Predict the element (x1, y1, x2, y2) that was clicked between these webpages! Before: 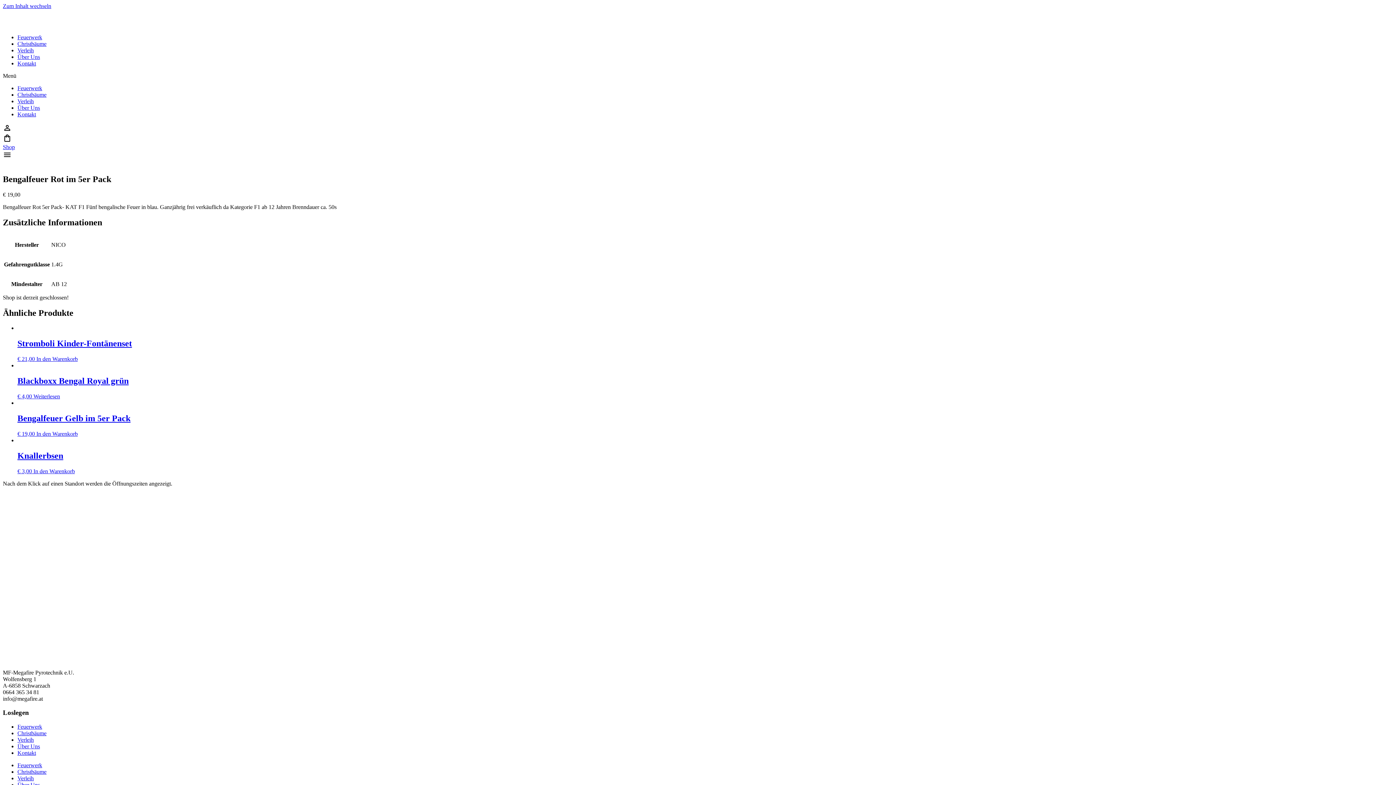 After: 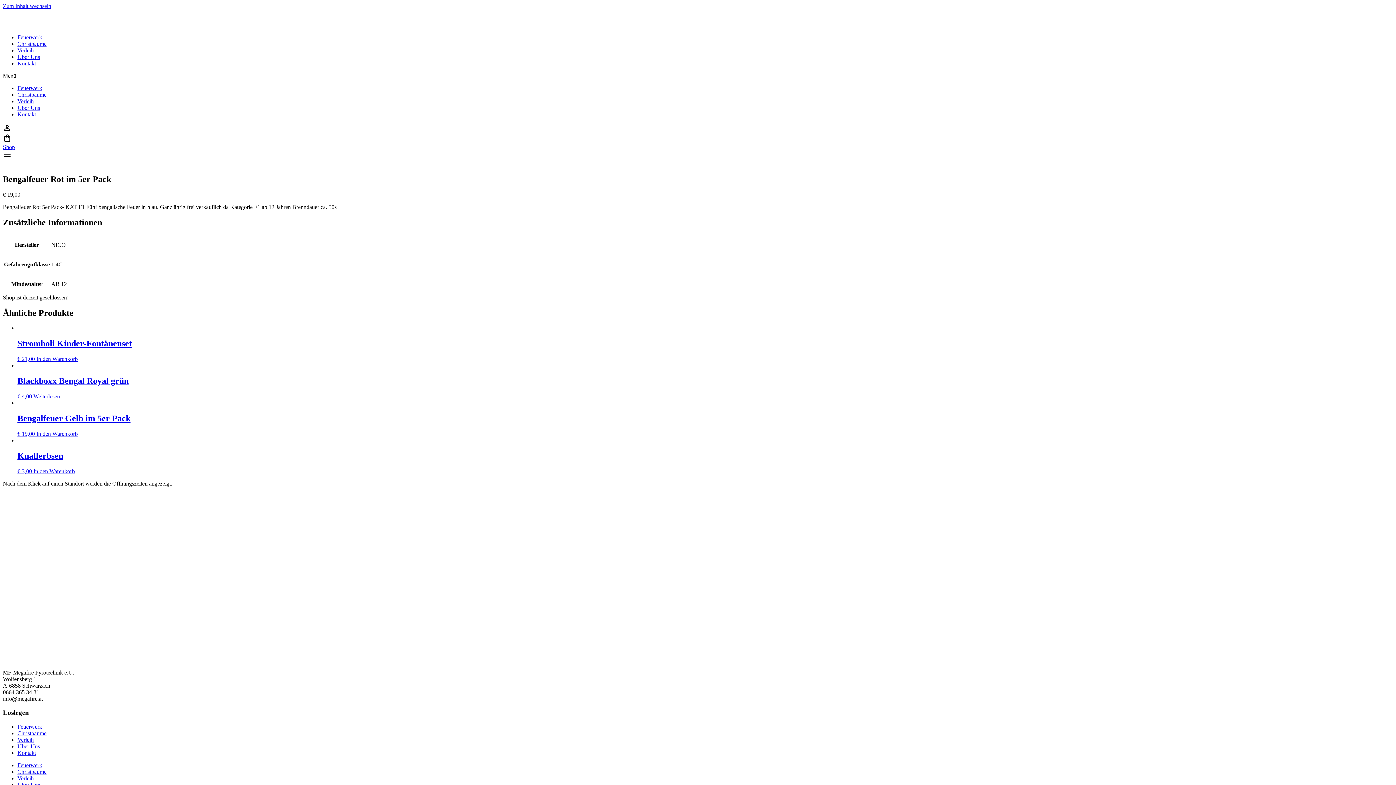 Action: bbox: (2, 2, 51, 9) label: Zum Inhalt wechseln